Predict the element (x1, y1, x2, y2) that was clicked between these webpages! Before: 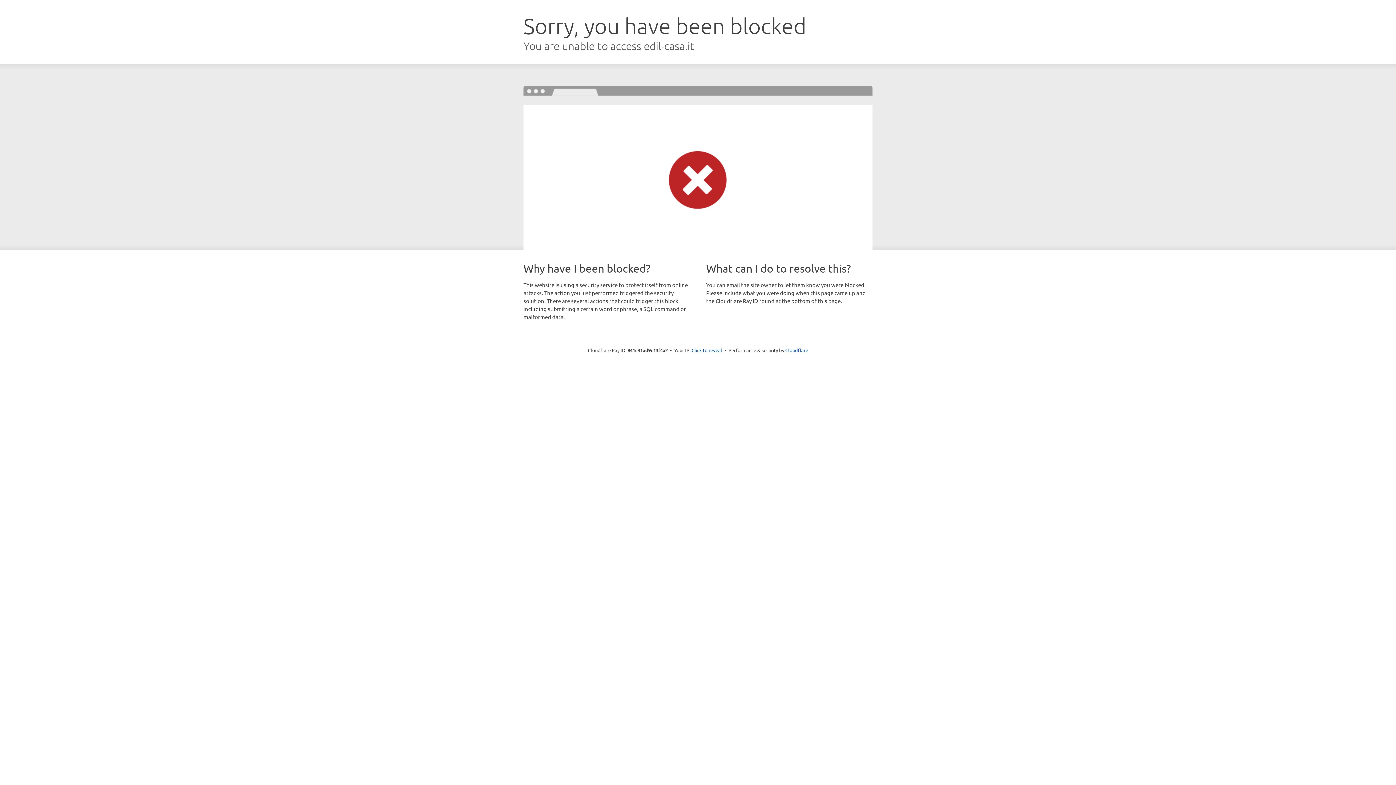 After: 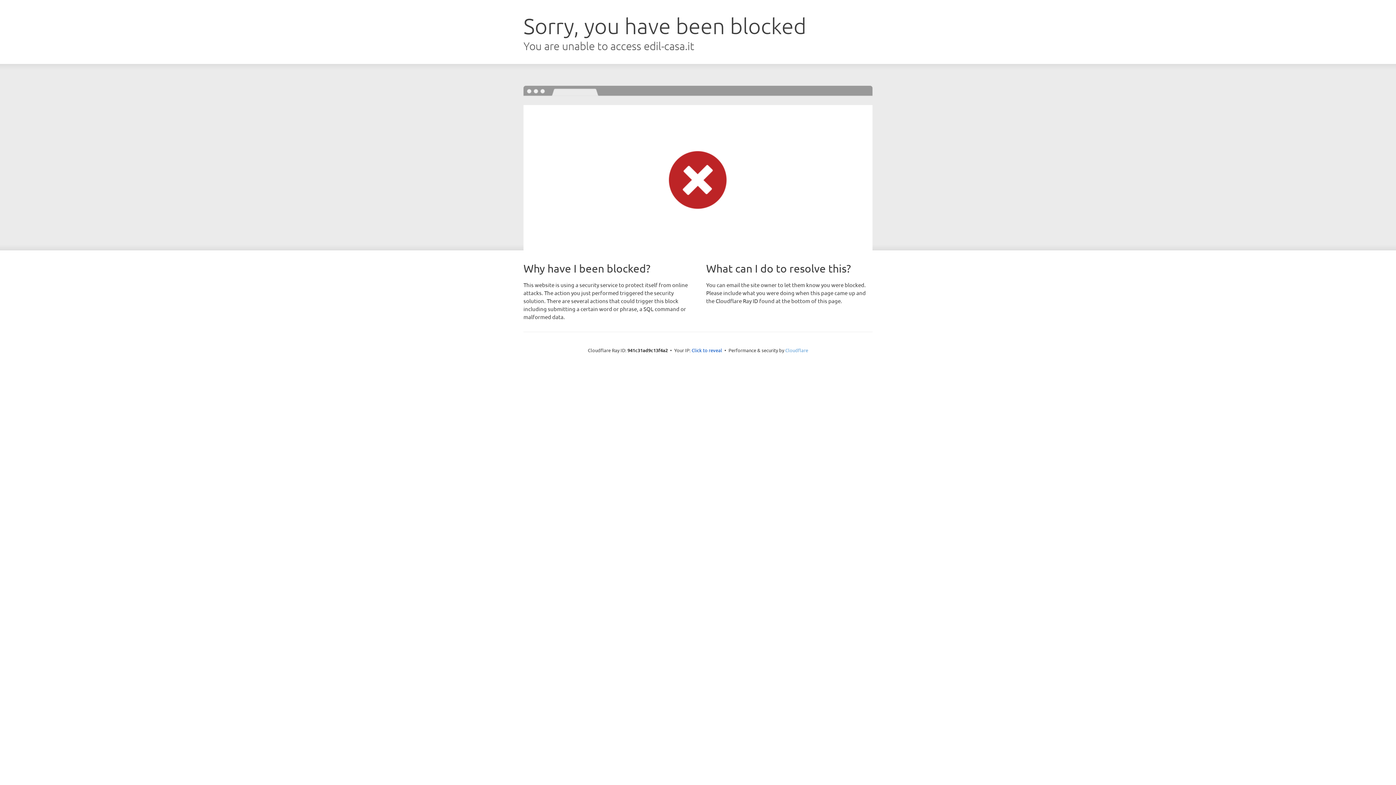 Action: bbox: (785, 347, 808, 353) label: Cloudflare